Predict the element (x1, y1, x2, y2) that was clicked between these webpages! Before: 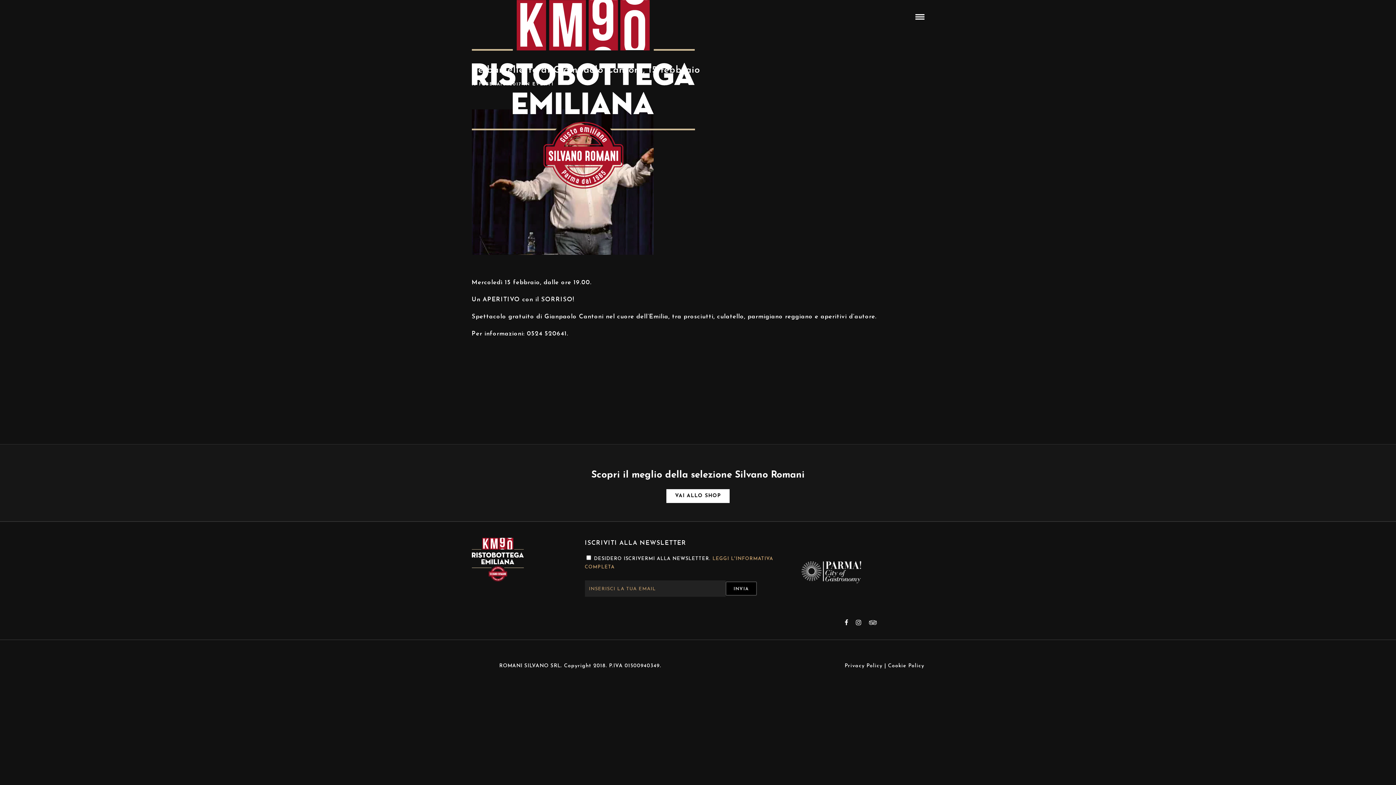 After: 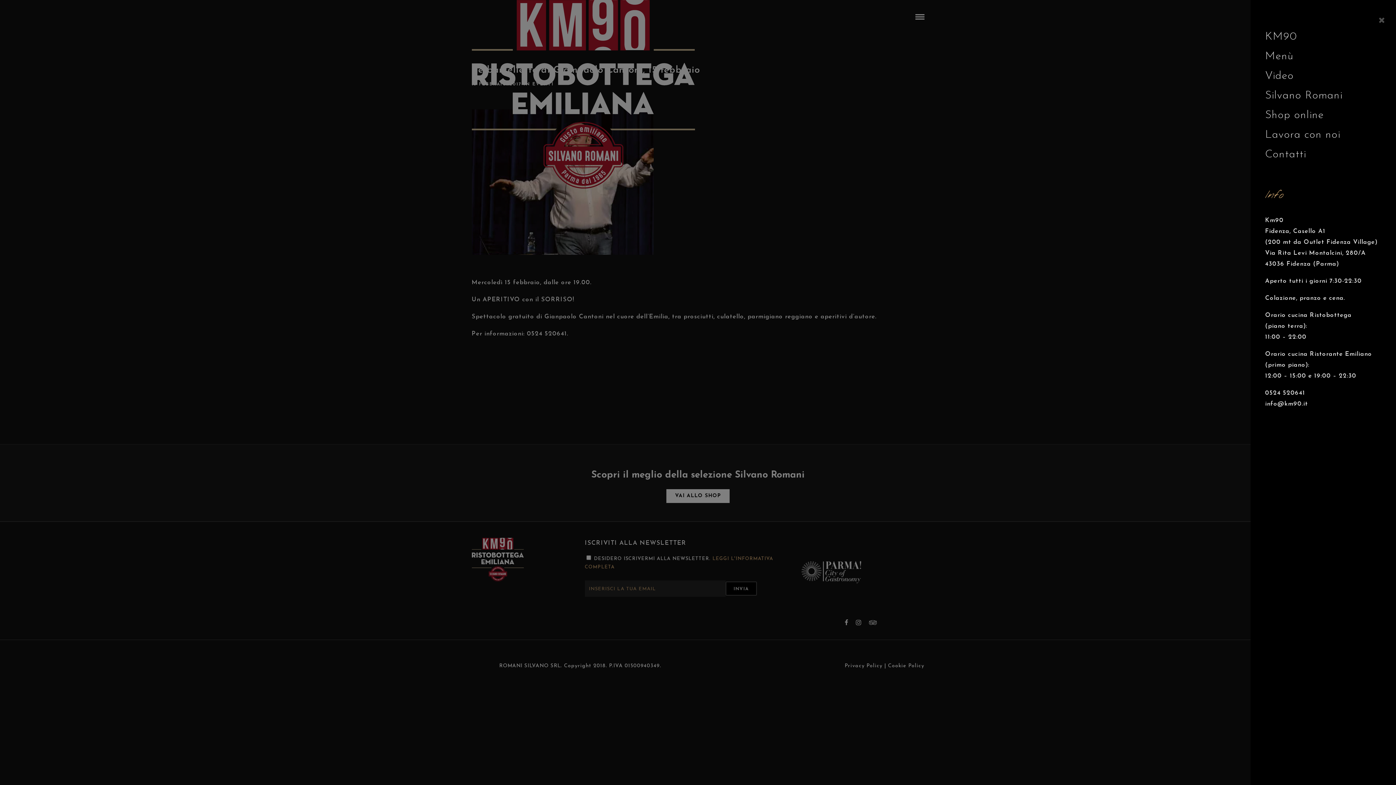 Action: bbox: (915, 14, 924, 19)